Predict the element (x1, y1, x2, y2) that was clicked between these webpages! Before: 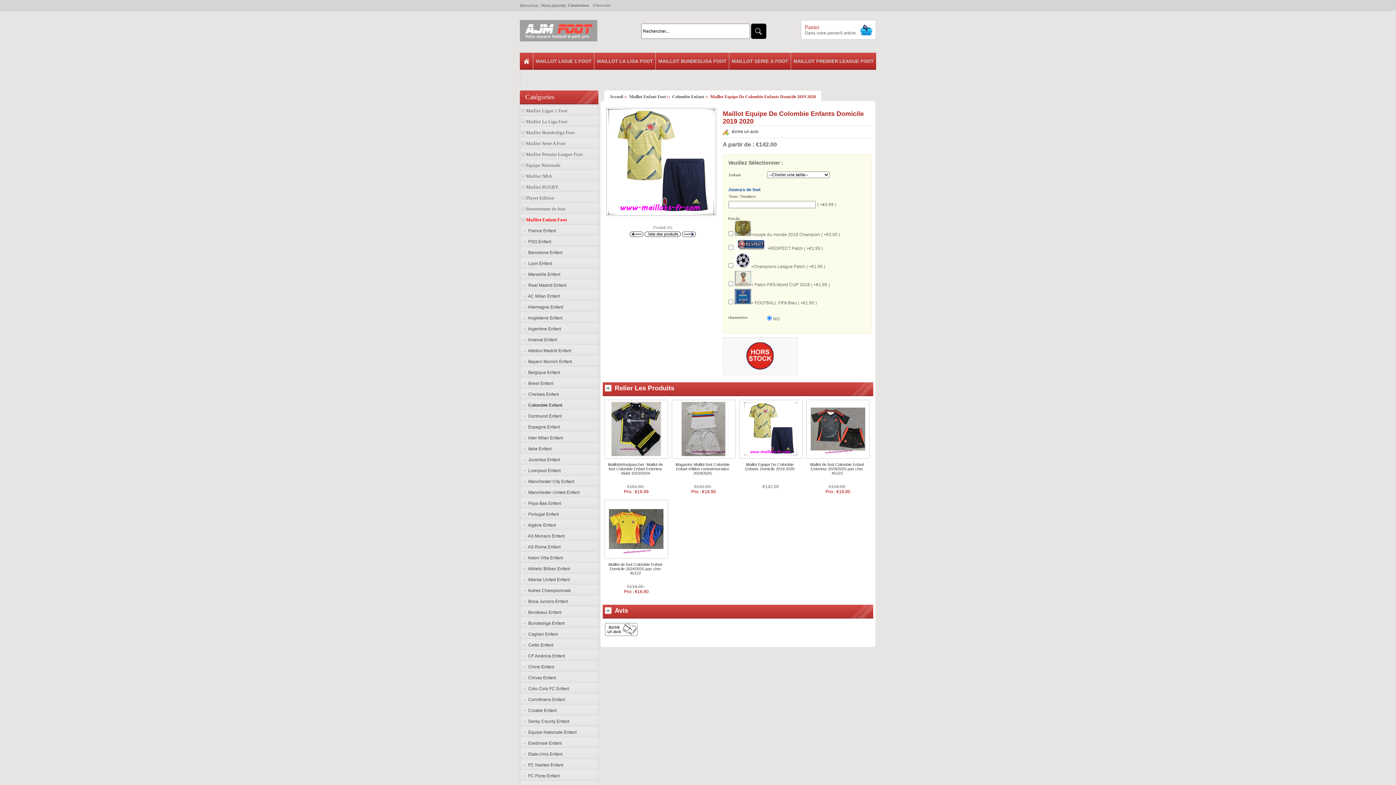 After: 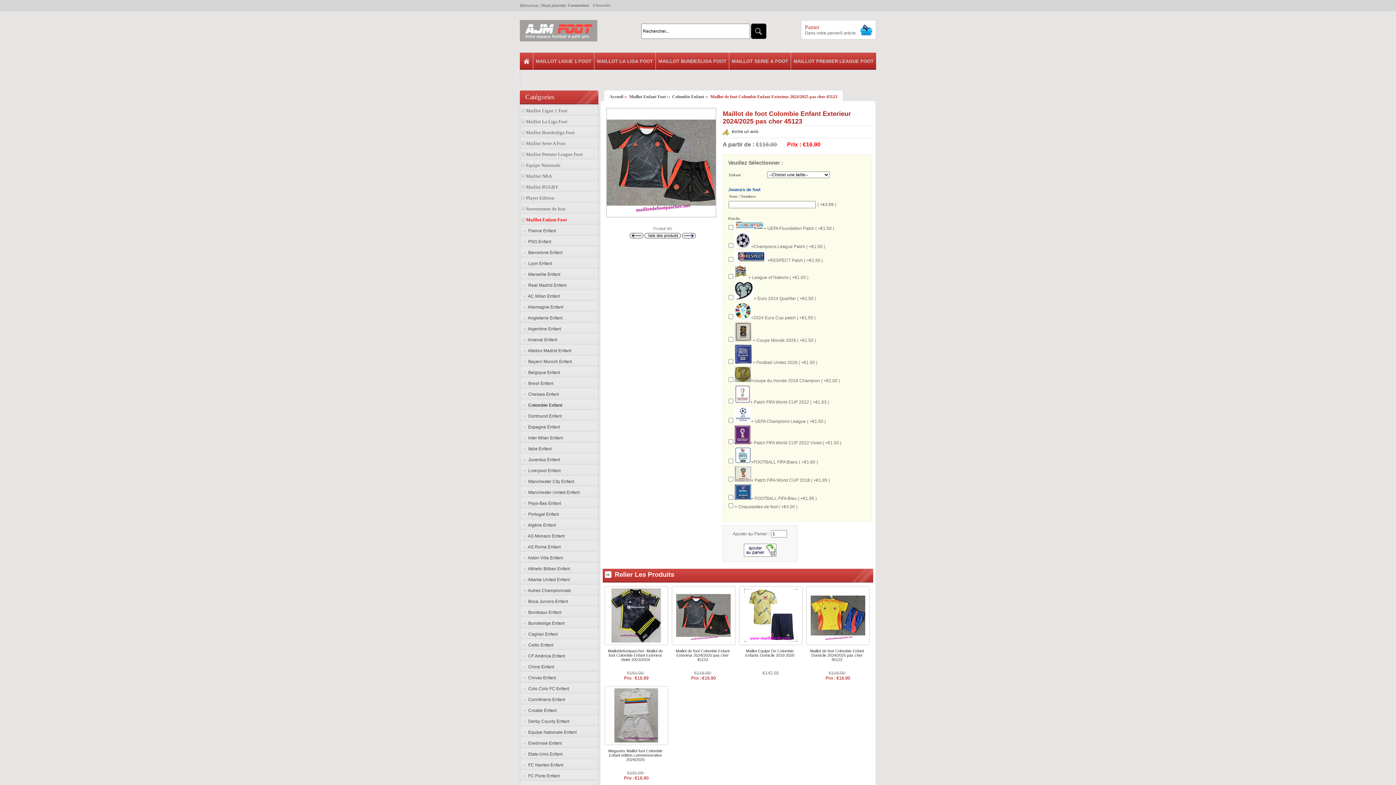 Action: bbox: (810, 462, 864, 475) label: Maillot de foot Colombie Enfant Exterieur 2024/2025 pas cher 45123